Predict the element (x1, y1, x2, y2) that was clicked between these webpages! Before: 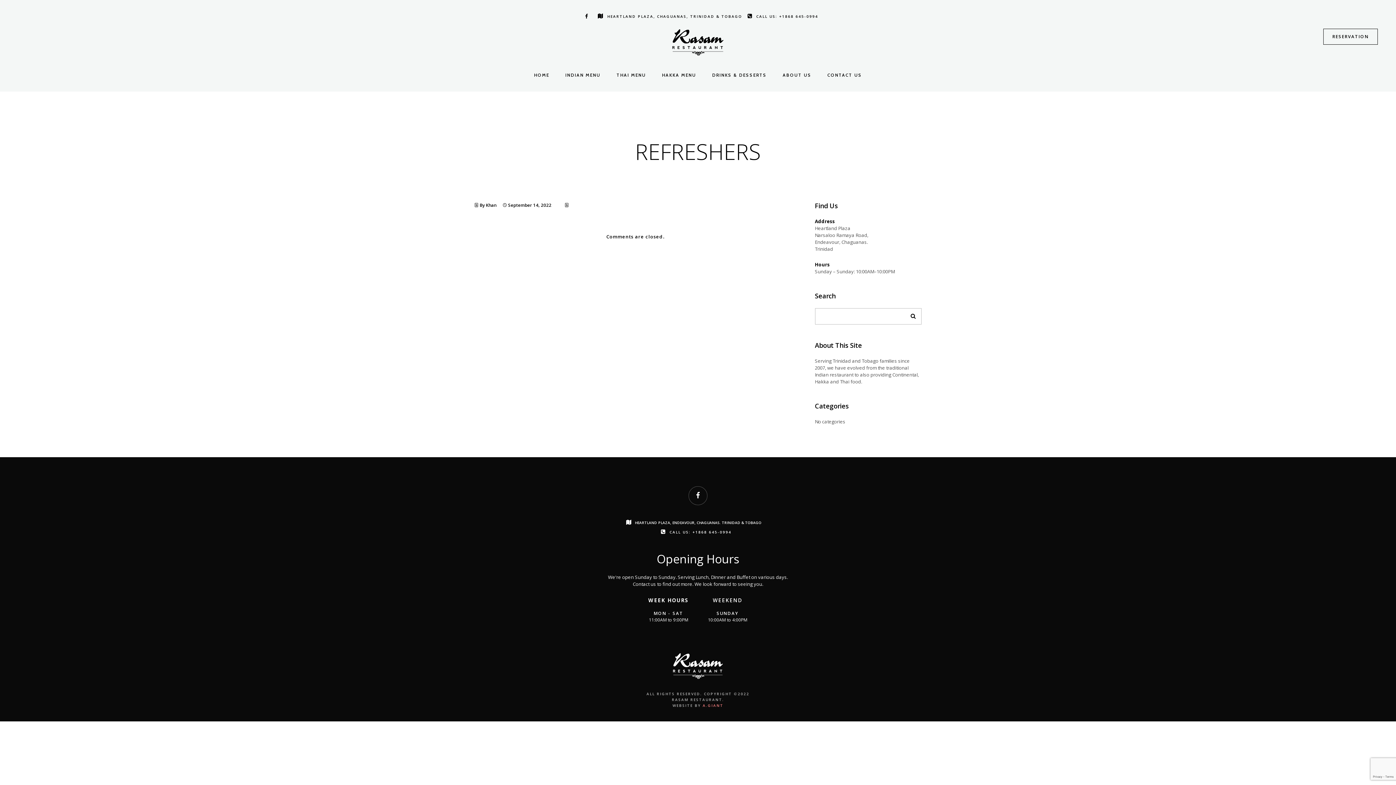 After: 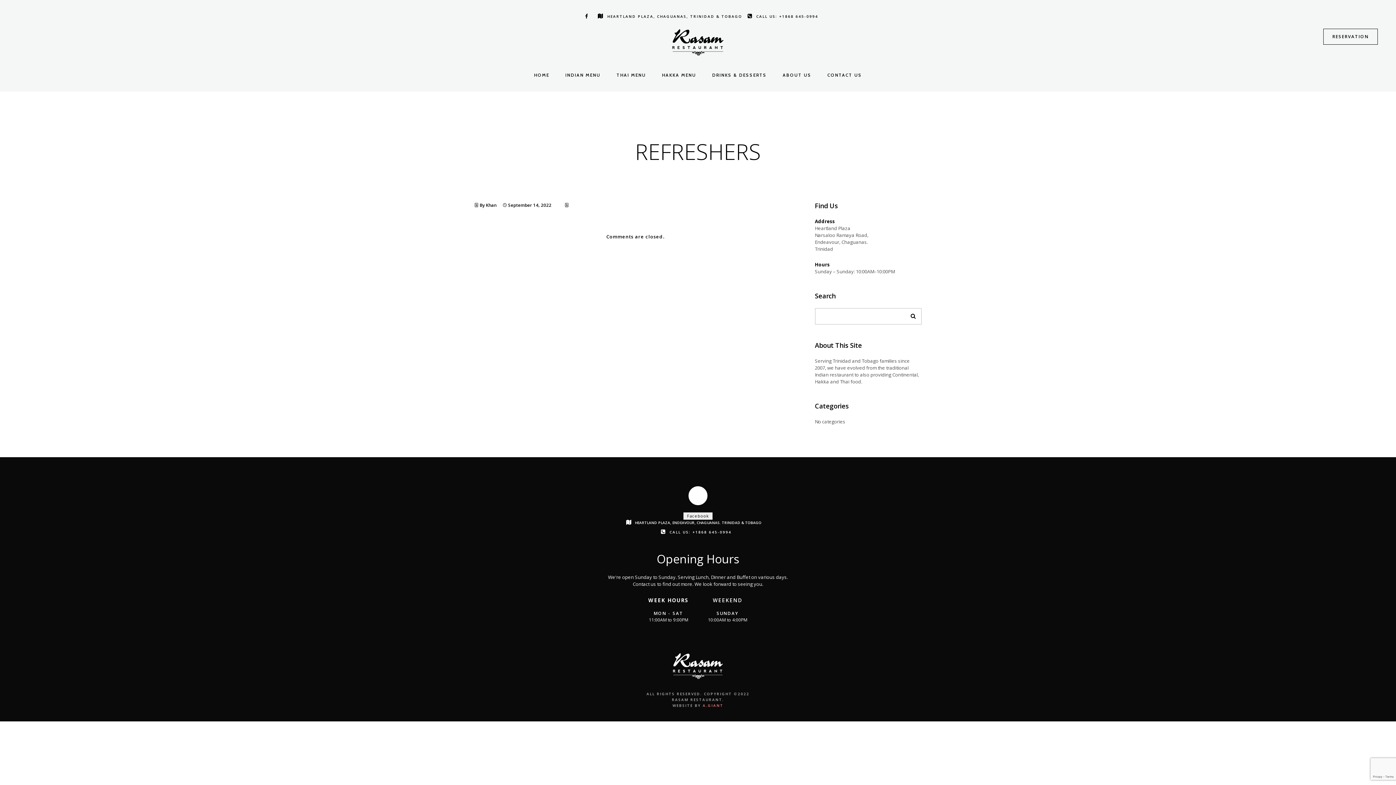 Action: bbox: (686, 486, 709, 505)